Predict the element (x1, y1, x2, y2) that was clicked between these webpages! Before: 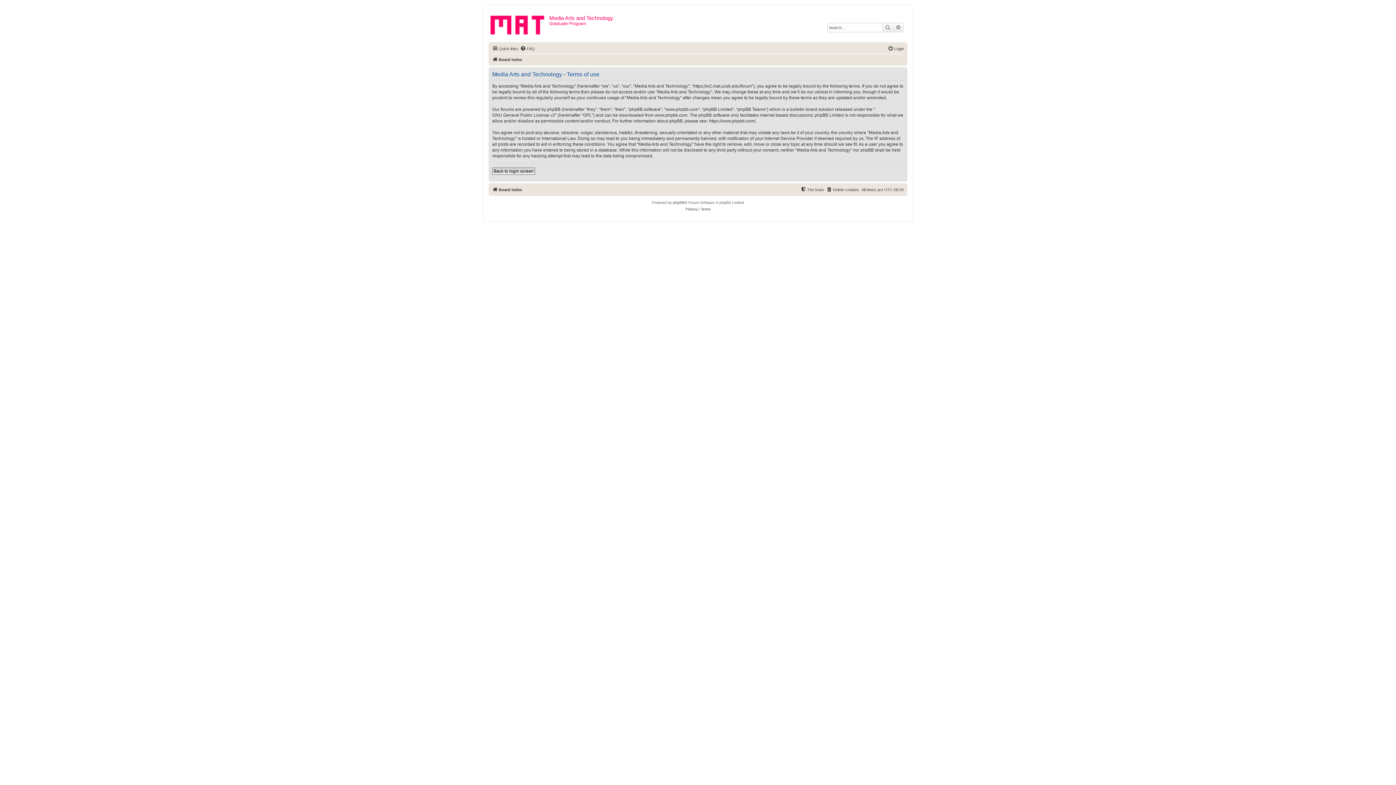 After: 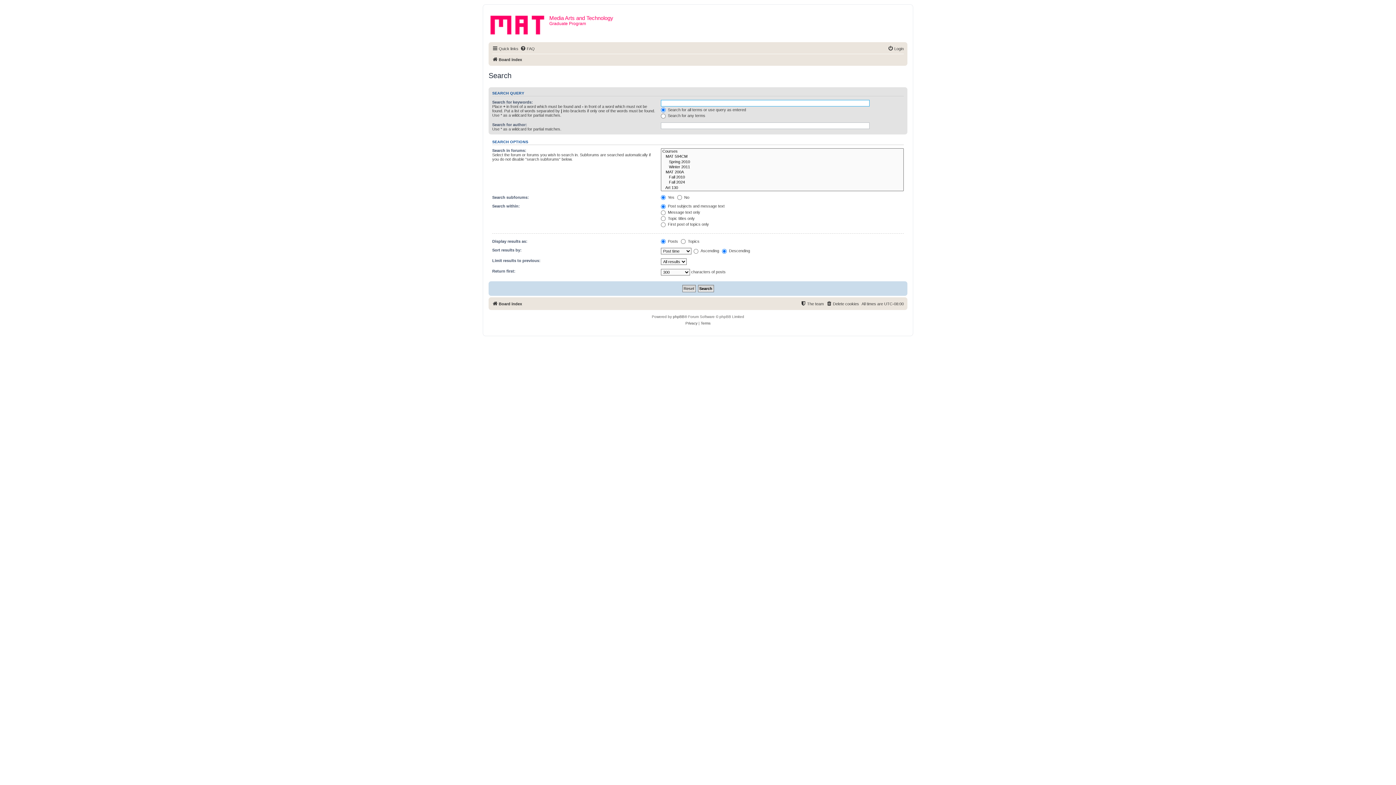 Action: bbox: (893, 23, 903, 32) label: Advanced search